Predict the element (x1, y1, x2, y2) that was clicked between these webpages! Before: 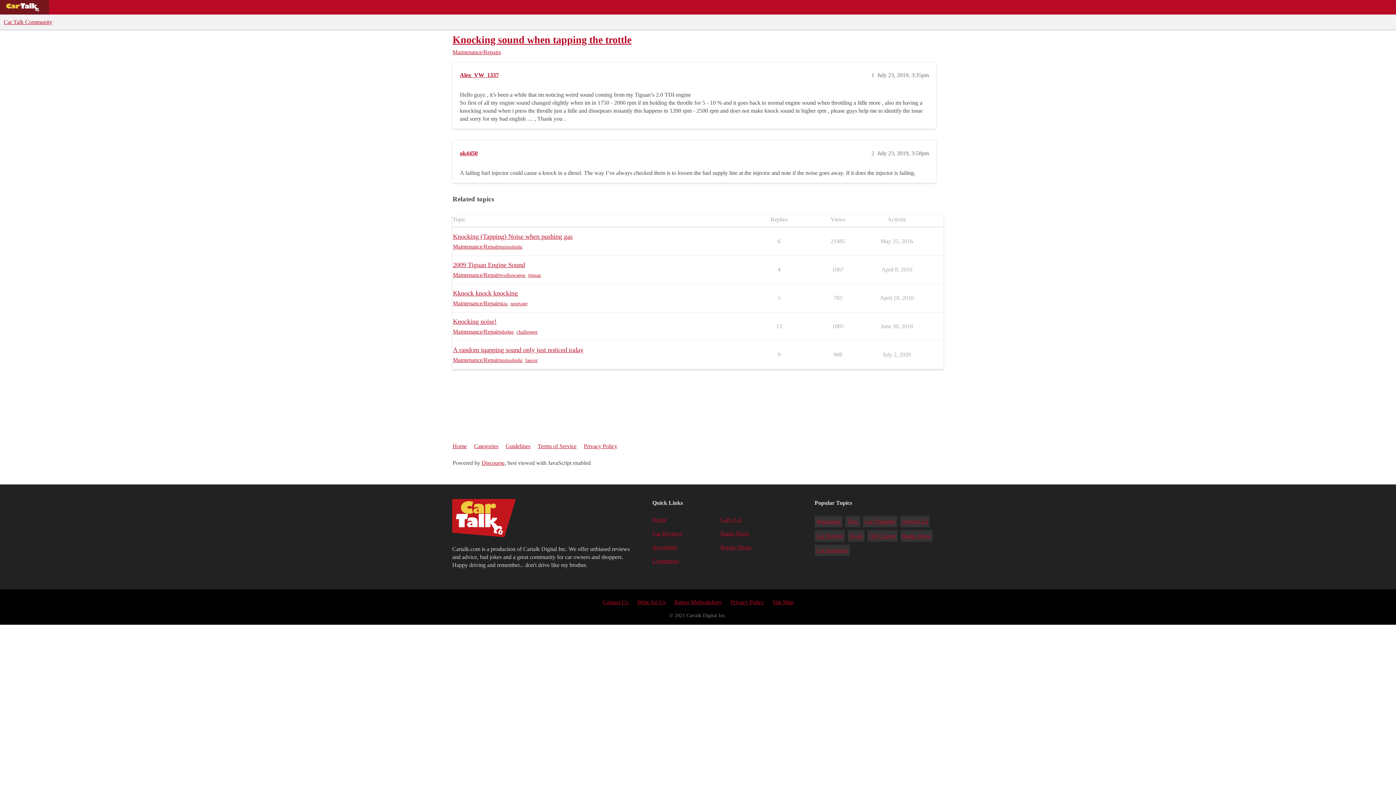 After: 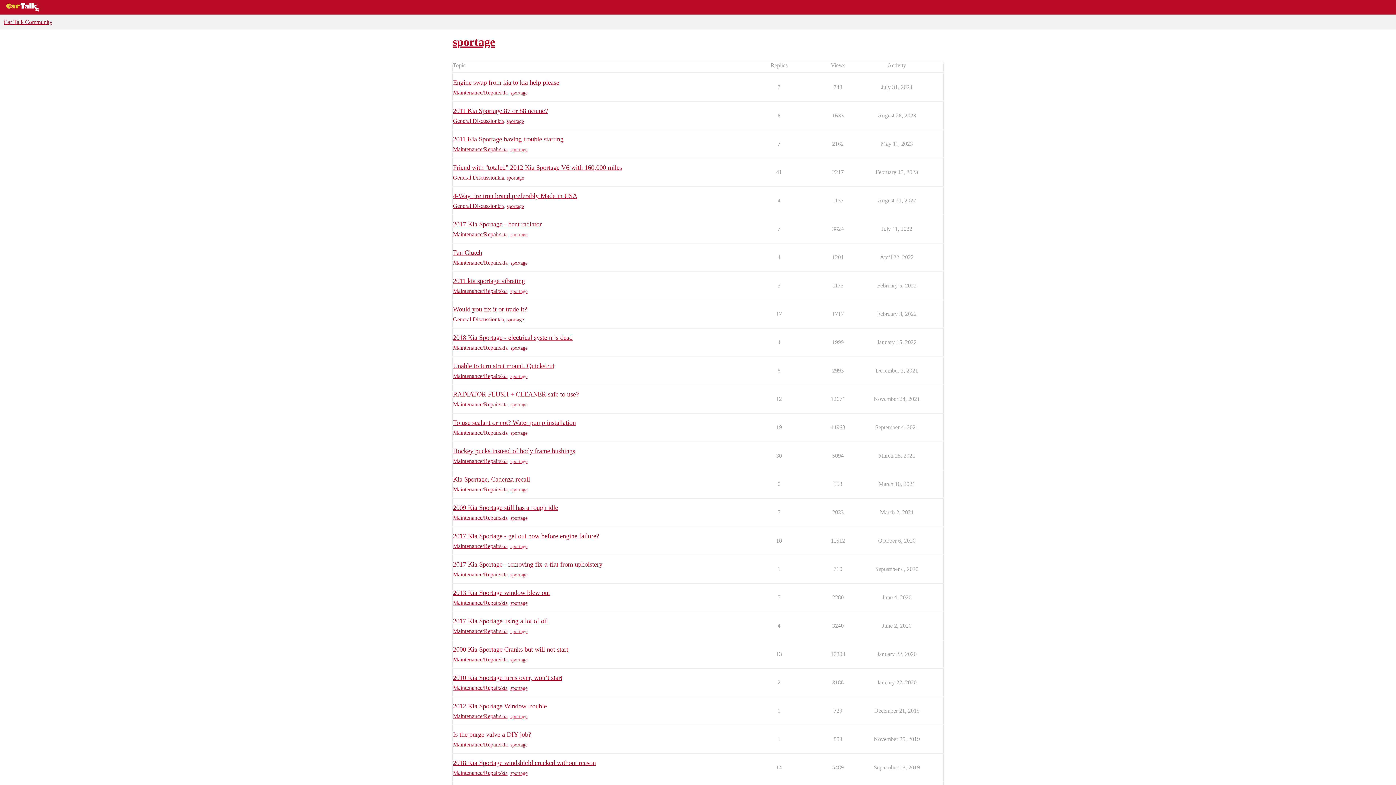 Action: bbox: (510, 300, 527, 307) label: sportage